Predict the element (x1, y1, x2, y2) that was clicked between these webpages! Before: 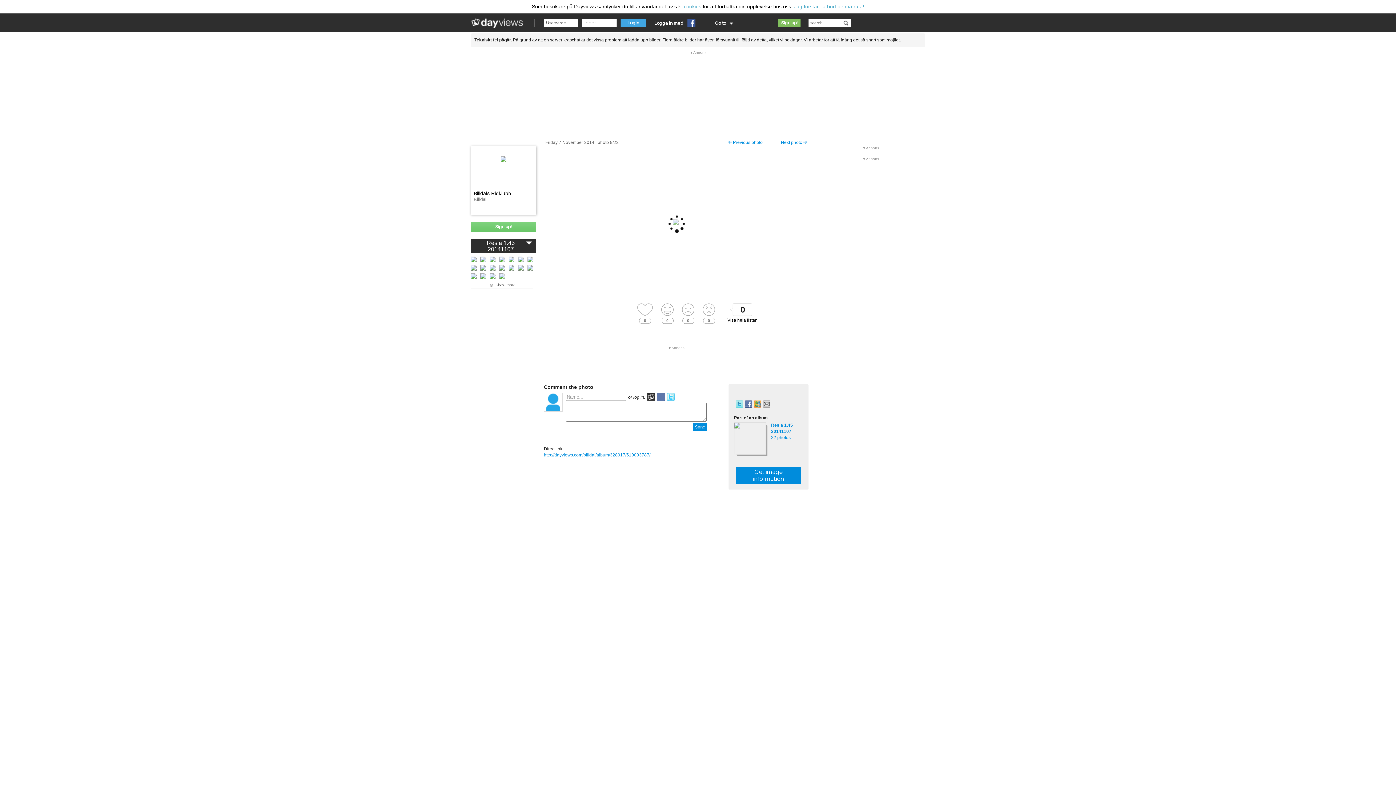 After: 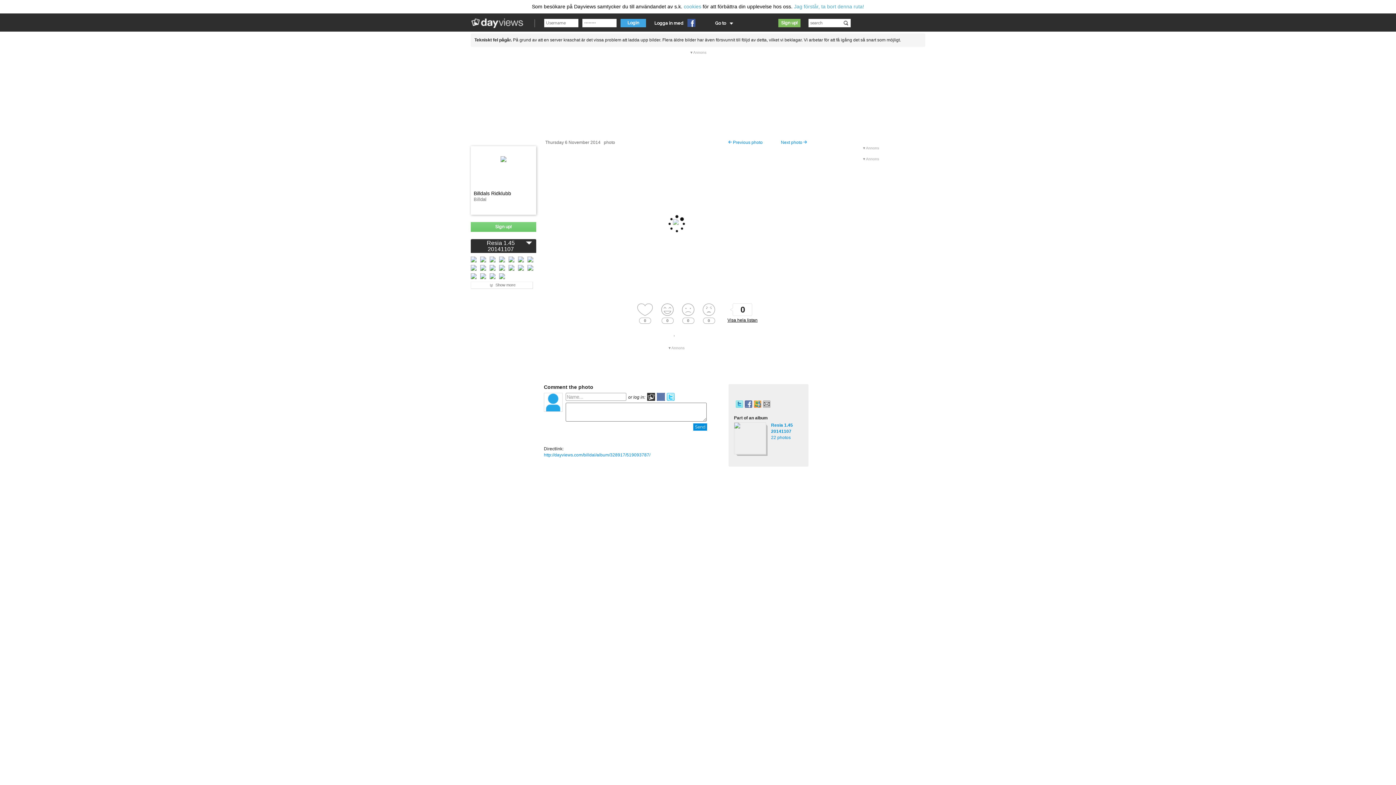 Action: label: http://dayviews.com/billdal/album/328917/519093787/ bbox: (544, 452, 650, 457)